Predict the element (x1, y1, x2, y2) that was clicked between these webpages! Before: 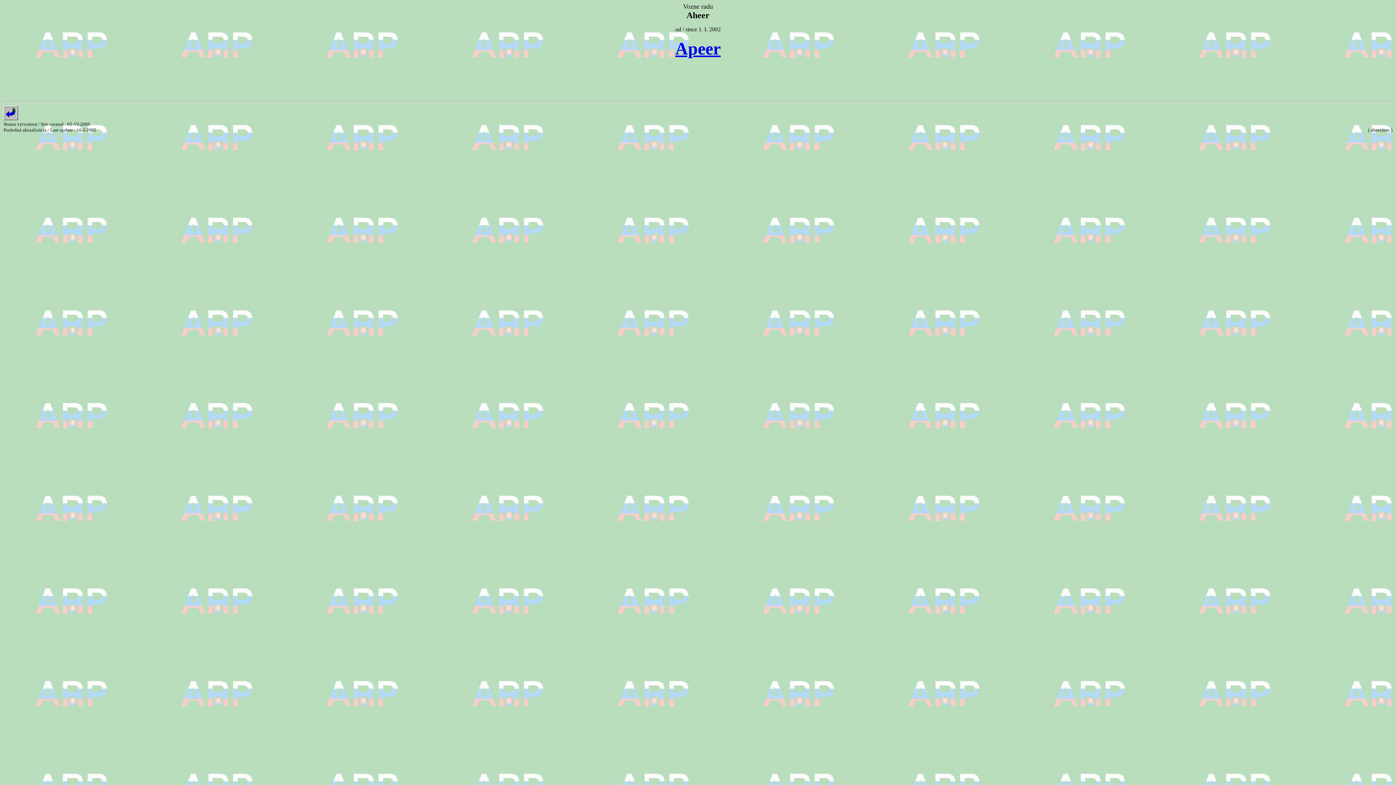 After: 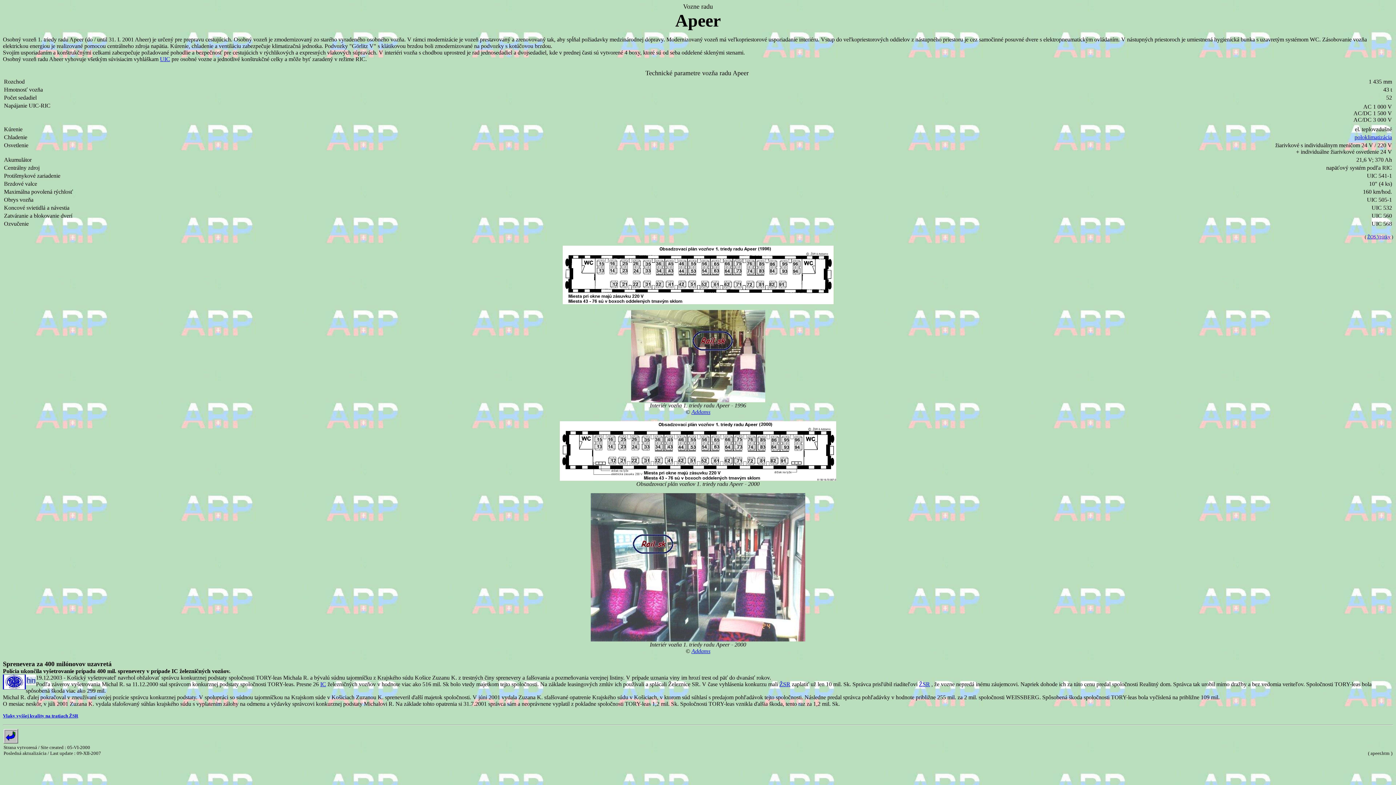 Action: bbox: (675, 49, 720, 55) label: Apeer